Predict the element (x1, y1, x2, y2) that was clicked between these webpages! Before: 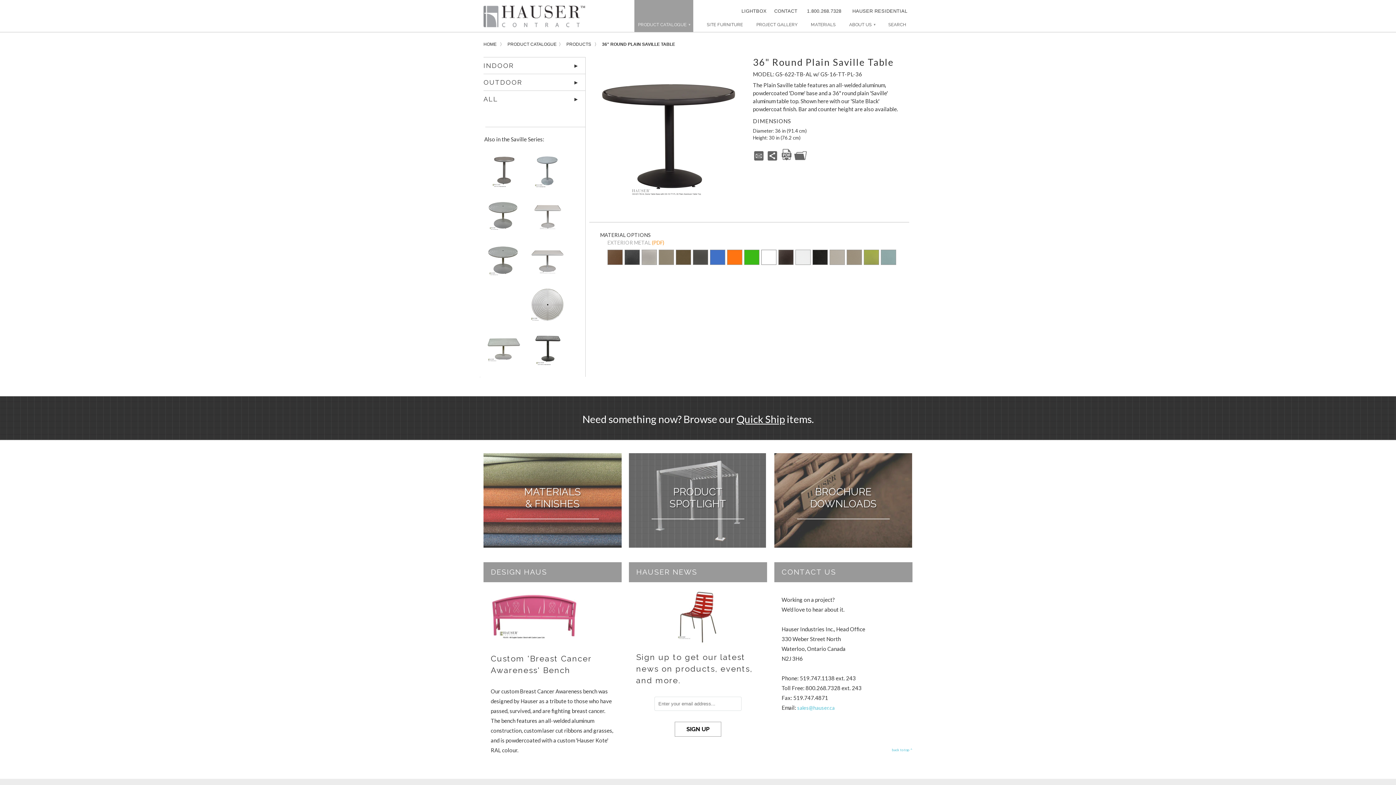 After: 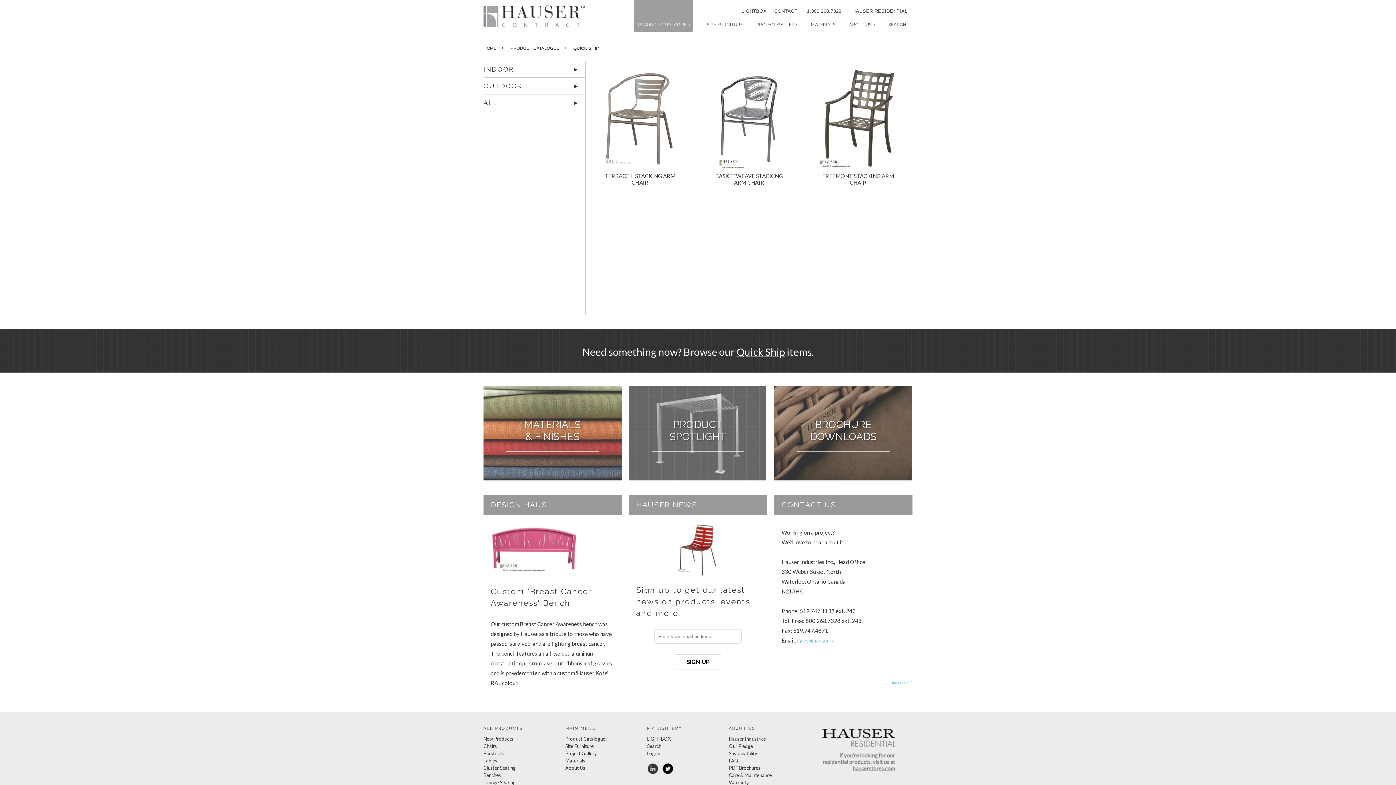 Action: label: Quick Ship bbox: (736, 413, 785, 425)